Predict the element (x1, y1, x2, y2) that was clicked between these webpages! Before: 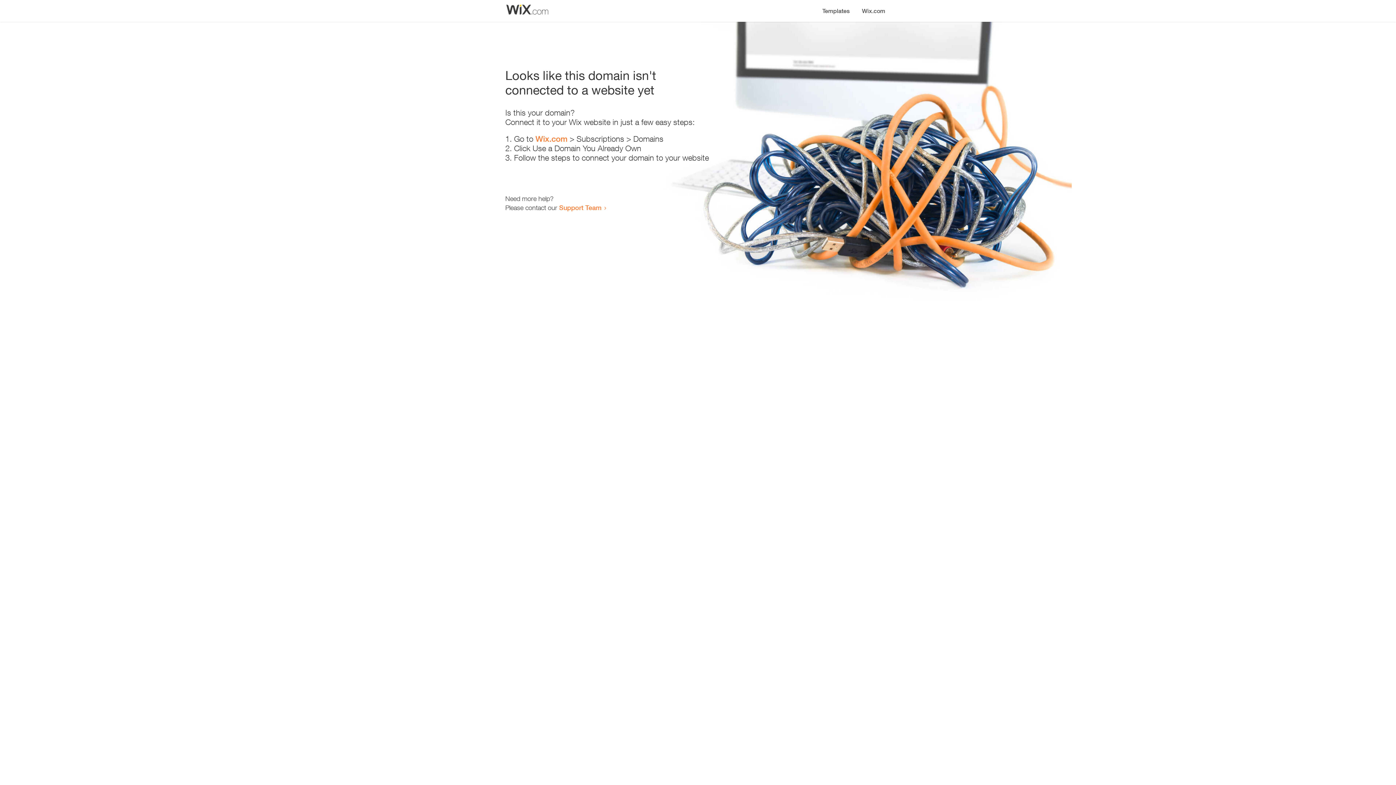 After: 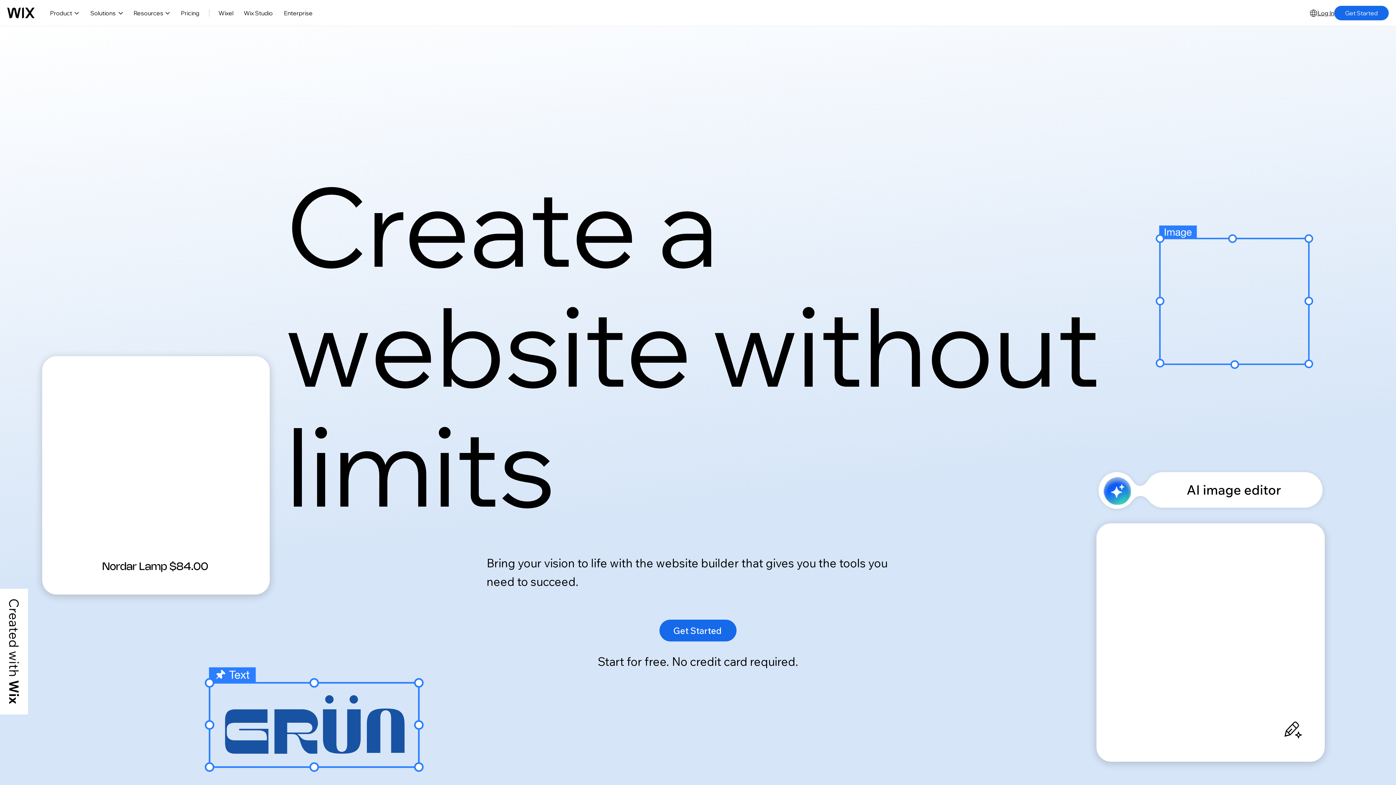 Action: bbox: (535, 134, 567, 143) label: Wix.com